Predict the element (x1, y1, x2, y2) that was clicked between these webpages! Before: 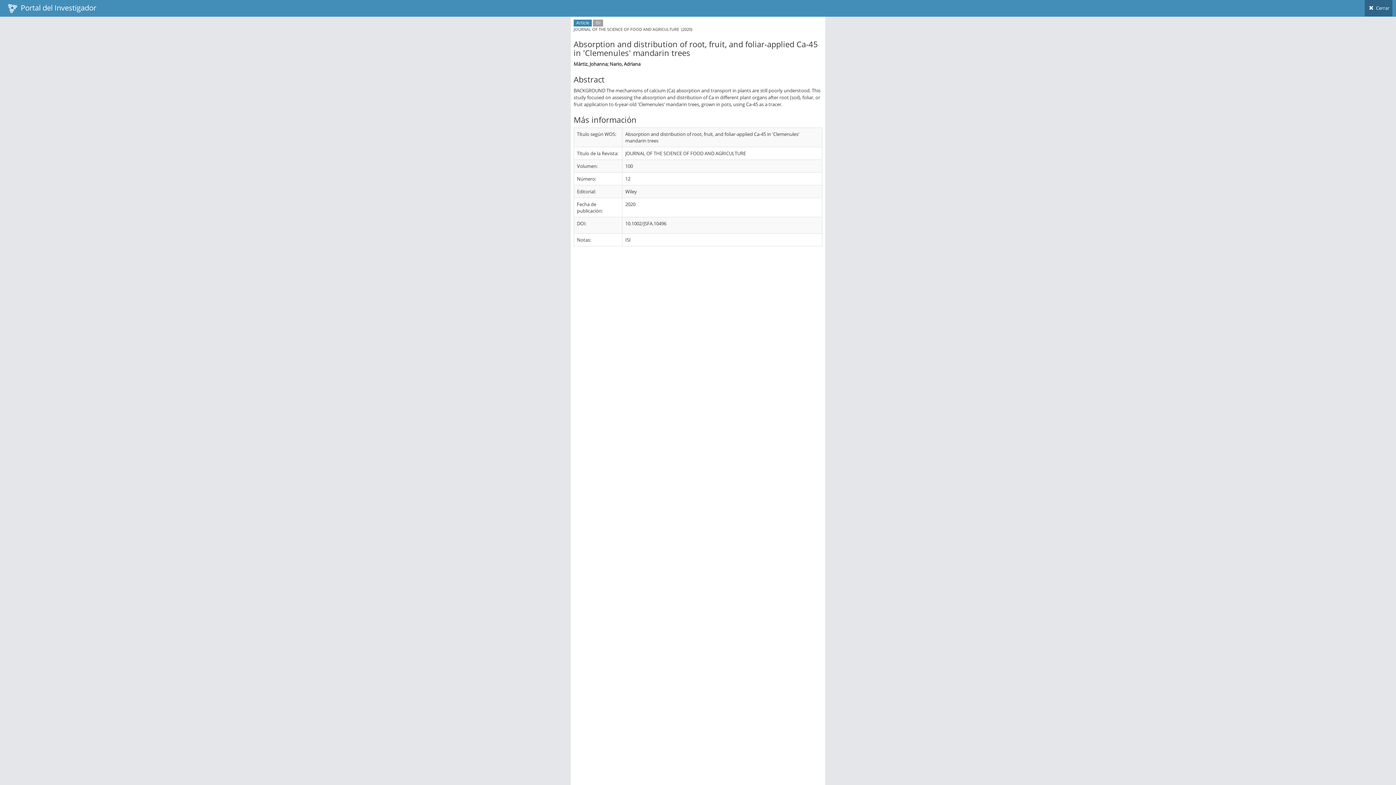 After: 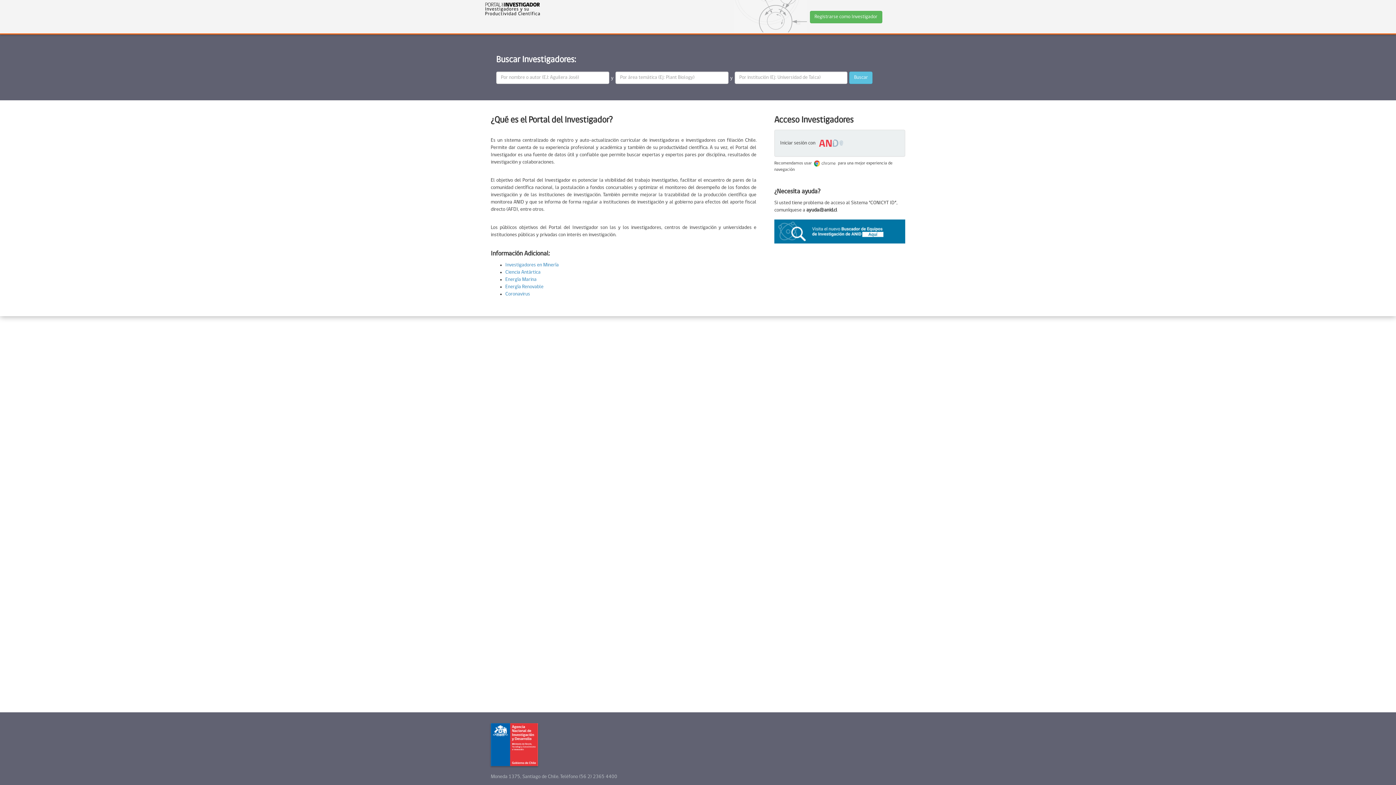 Action: bbox: (3, 0, 100, 16) label:   Portal del Investigador